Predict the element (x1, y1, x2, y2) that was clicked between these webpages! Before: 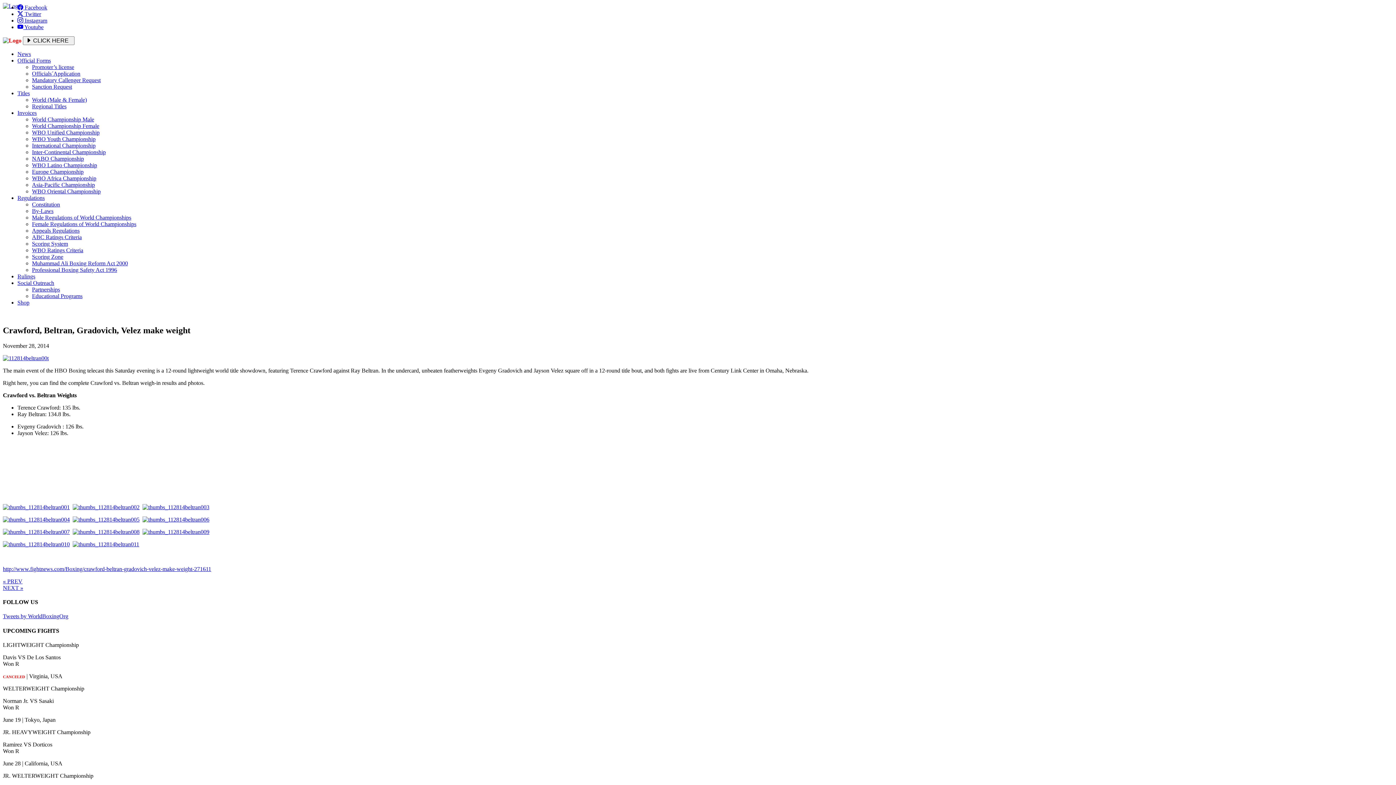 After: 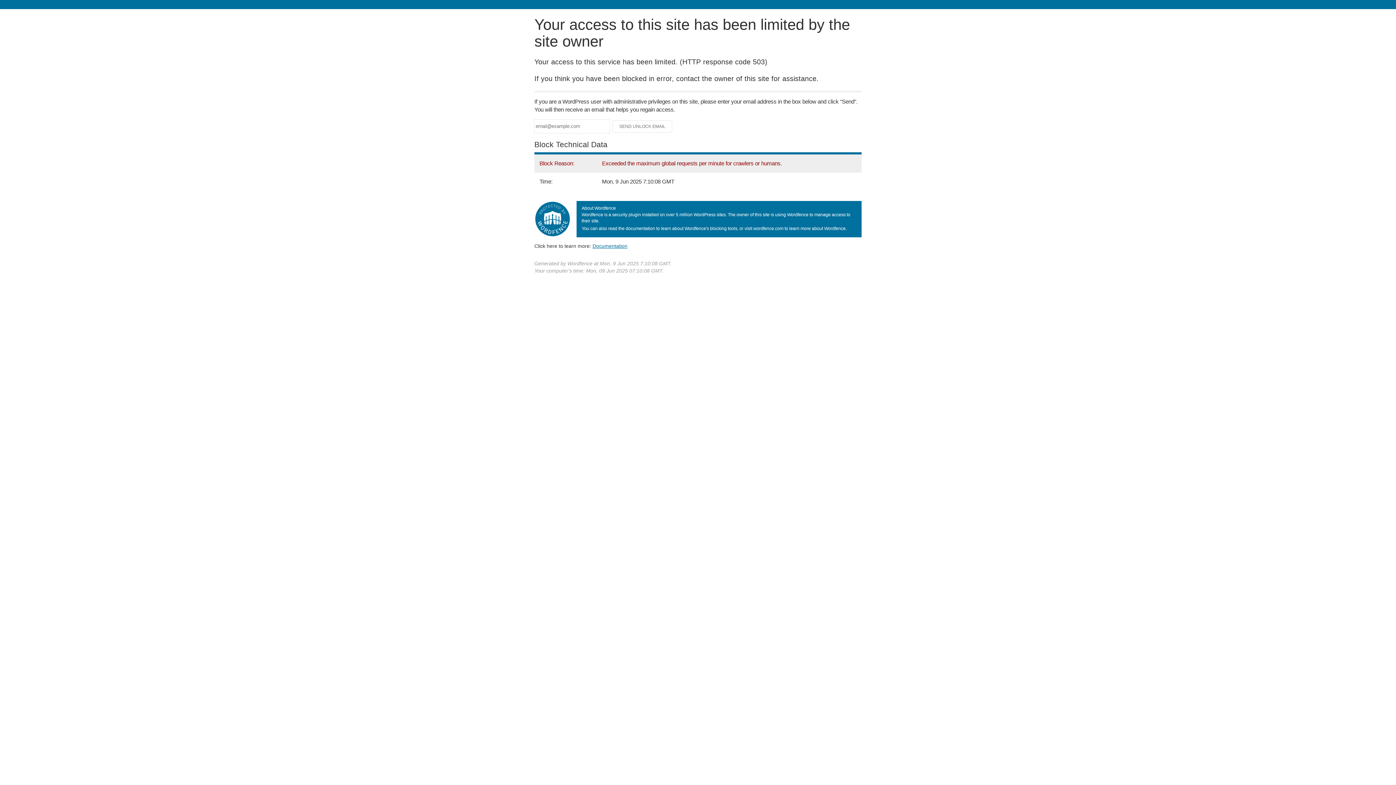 Action: bbox: (17, 273, 35, 279) label: Rulings